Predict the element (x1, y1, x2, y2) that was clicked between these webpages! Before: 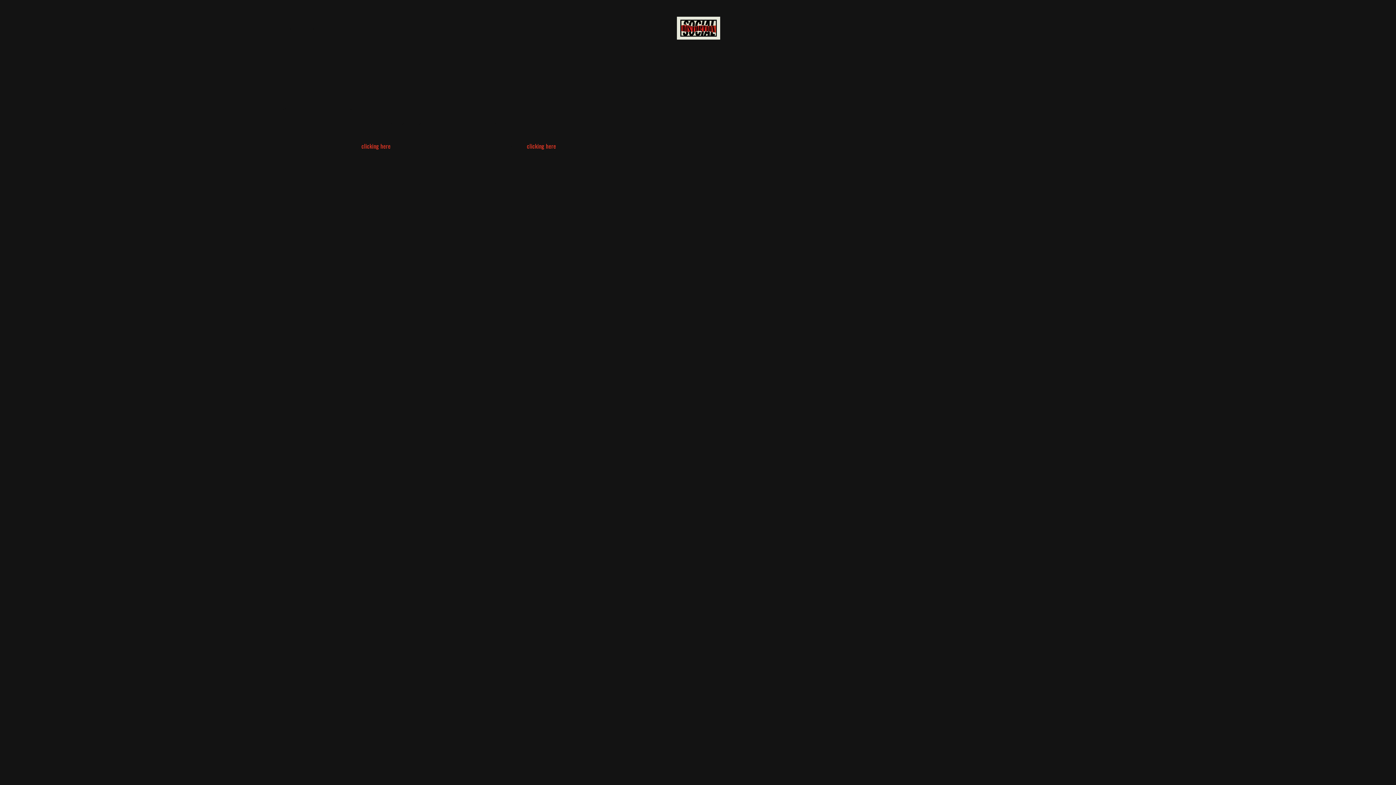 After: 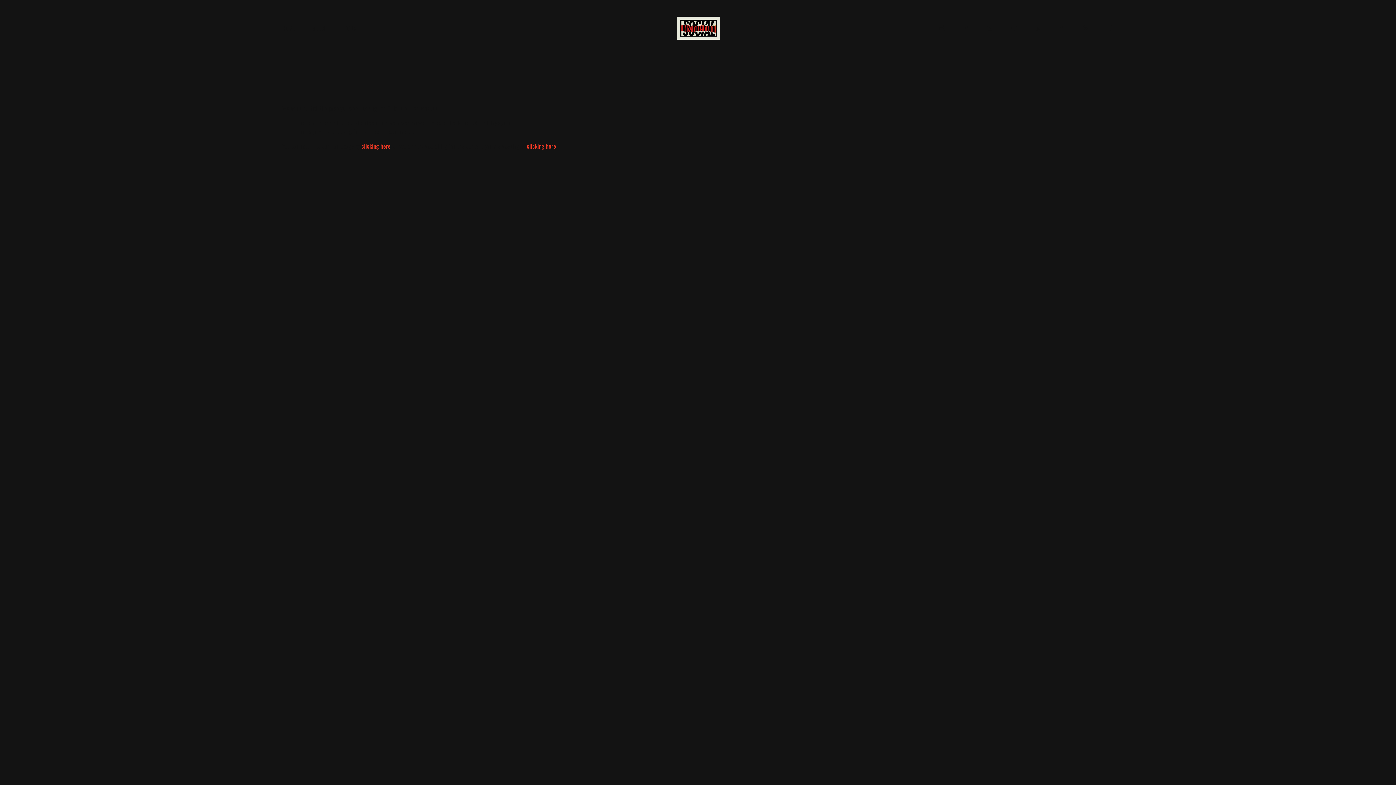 Action: label: iTunes Store bbox: (1106, 24, 1114, 31)